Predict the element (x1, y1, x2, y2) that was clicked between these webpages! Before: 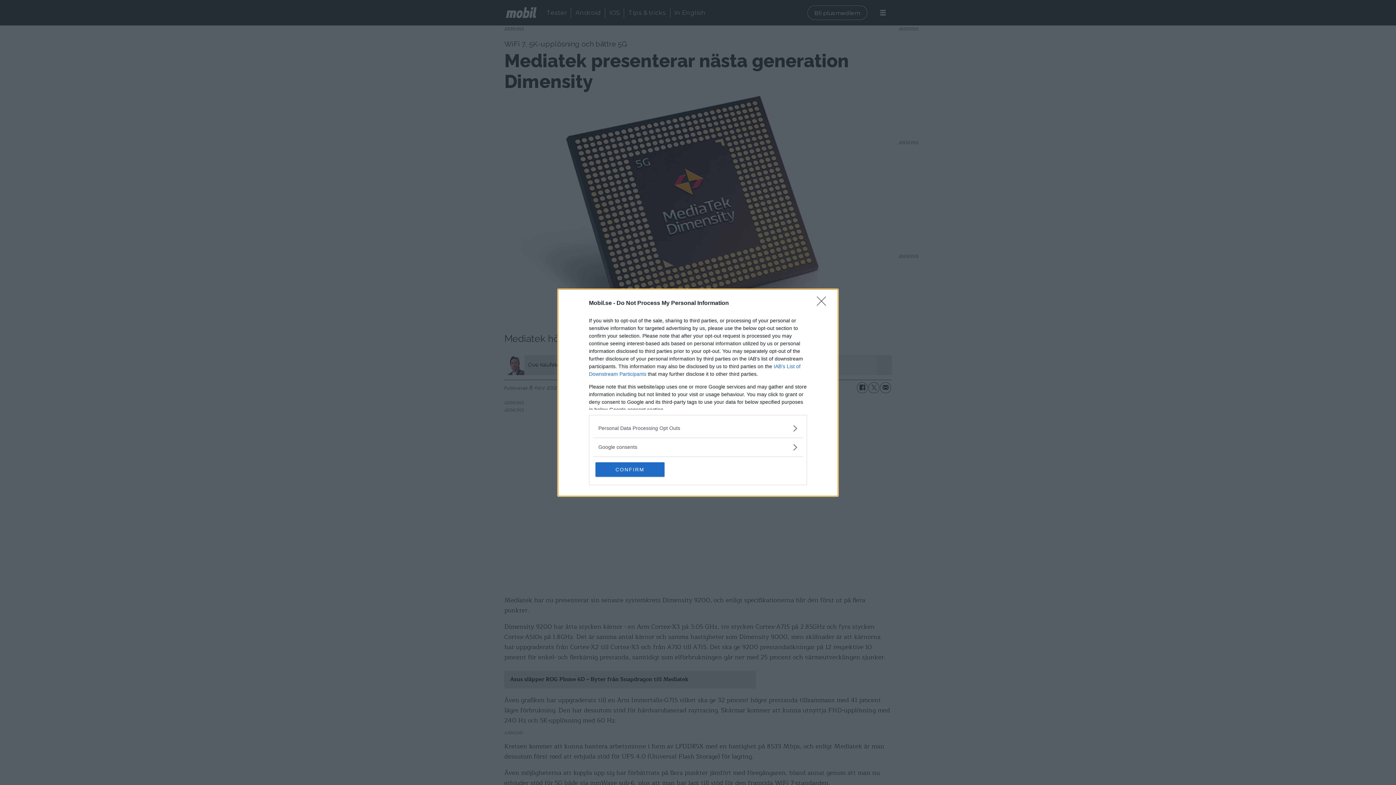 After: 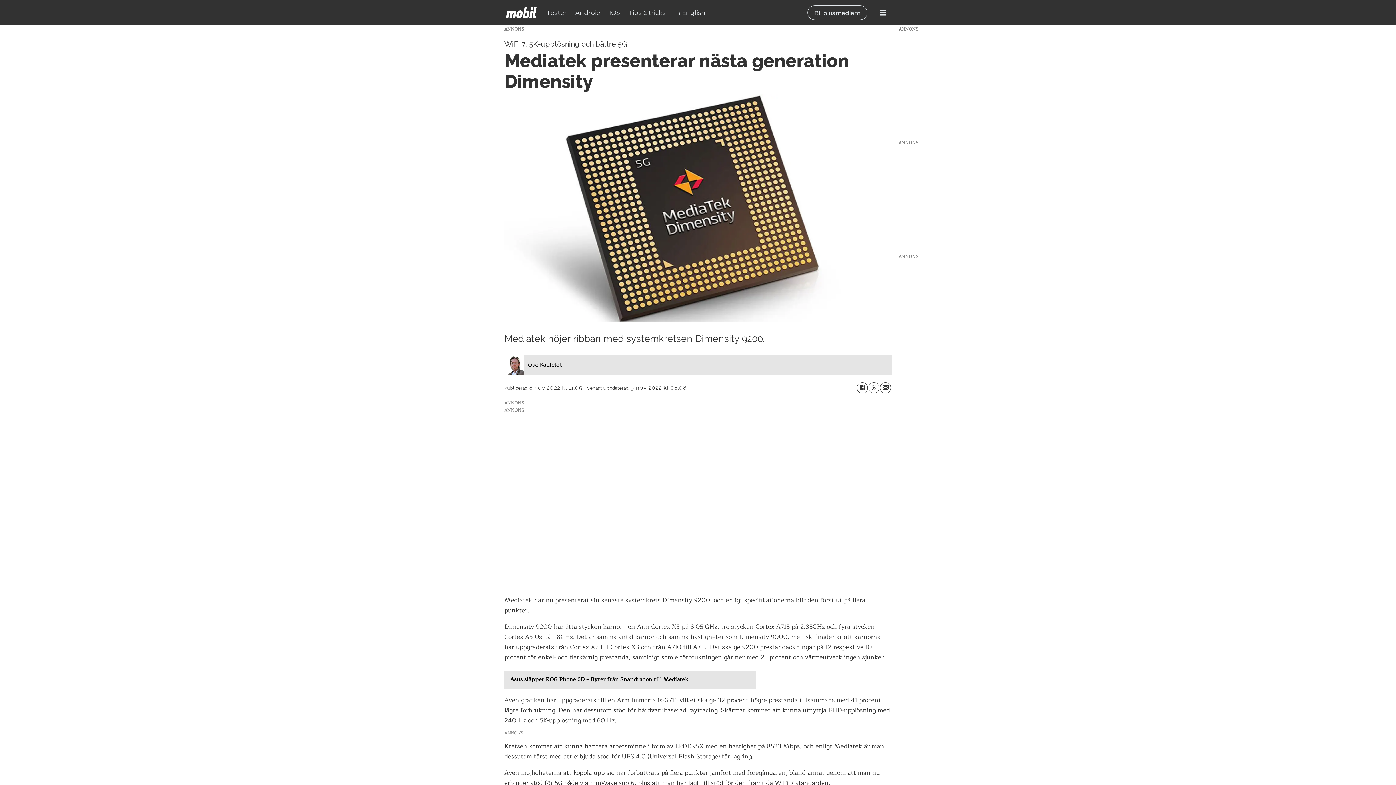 Action: bbox: (817, 296, 830, 310) label: Close